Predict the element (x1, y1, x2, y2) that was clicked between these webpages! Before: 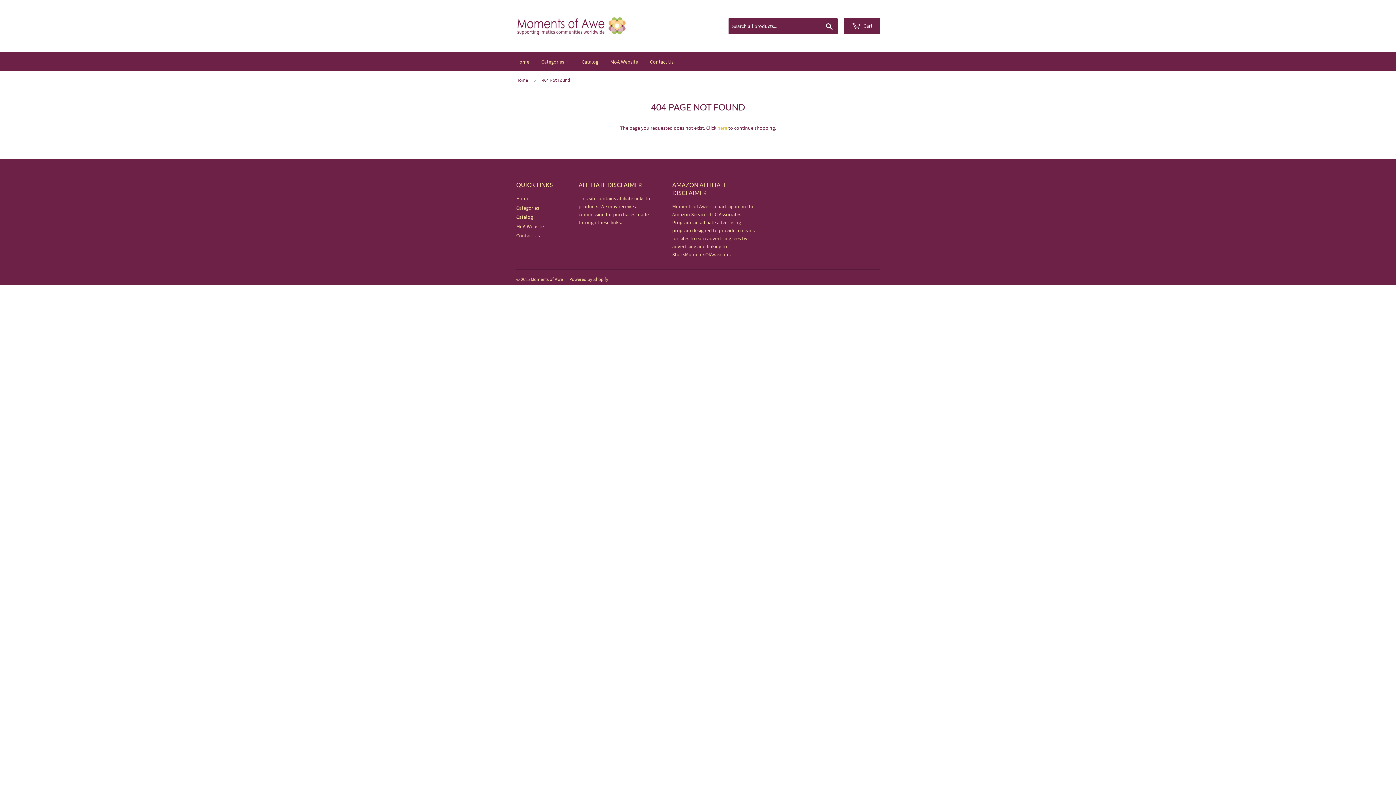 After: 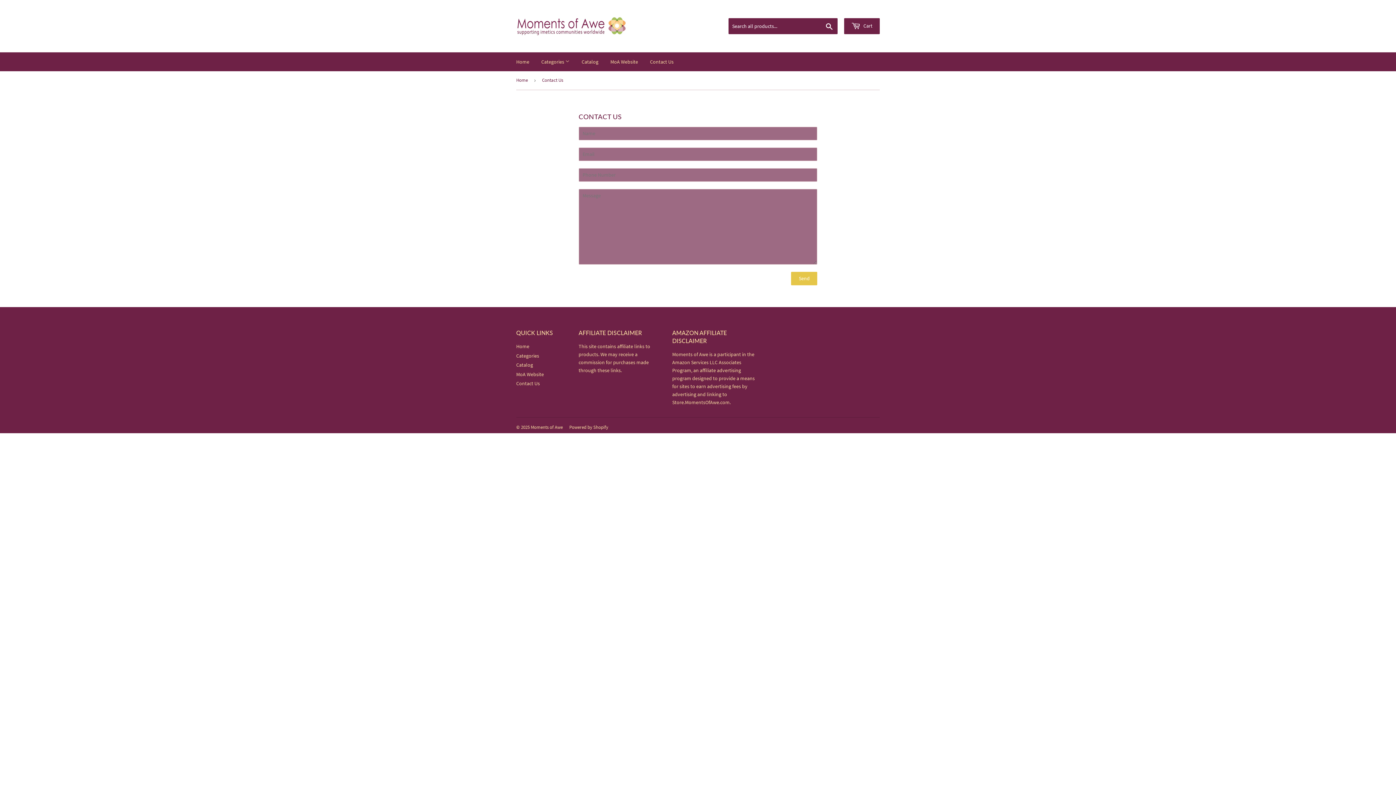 Action: label: Contact Us bbox: (644, 52, 679, 71)